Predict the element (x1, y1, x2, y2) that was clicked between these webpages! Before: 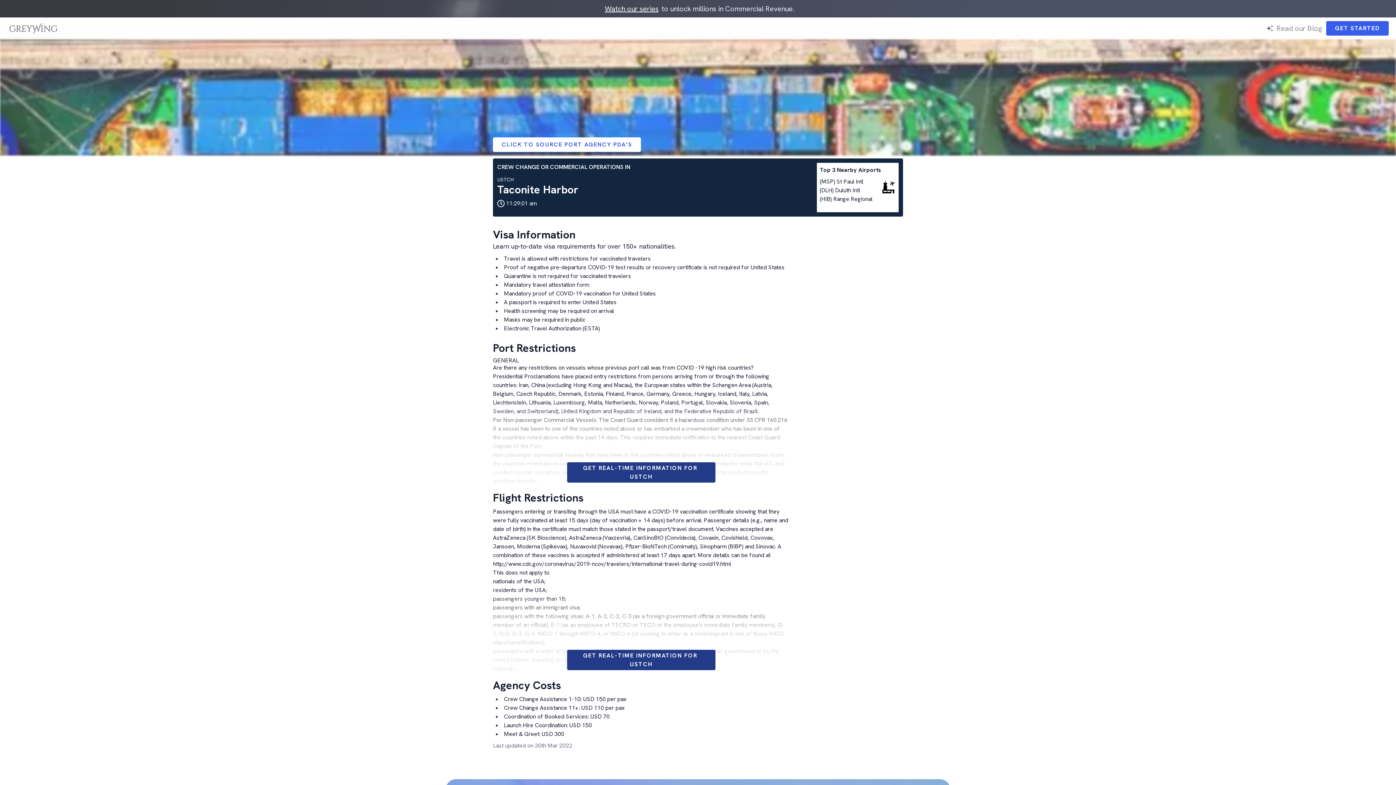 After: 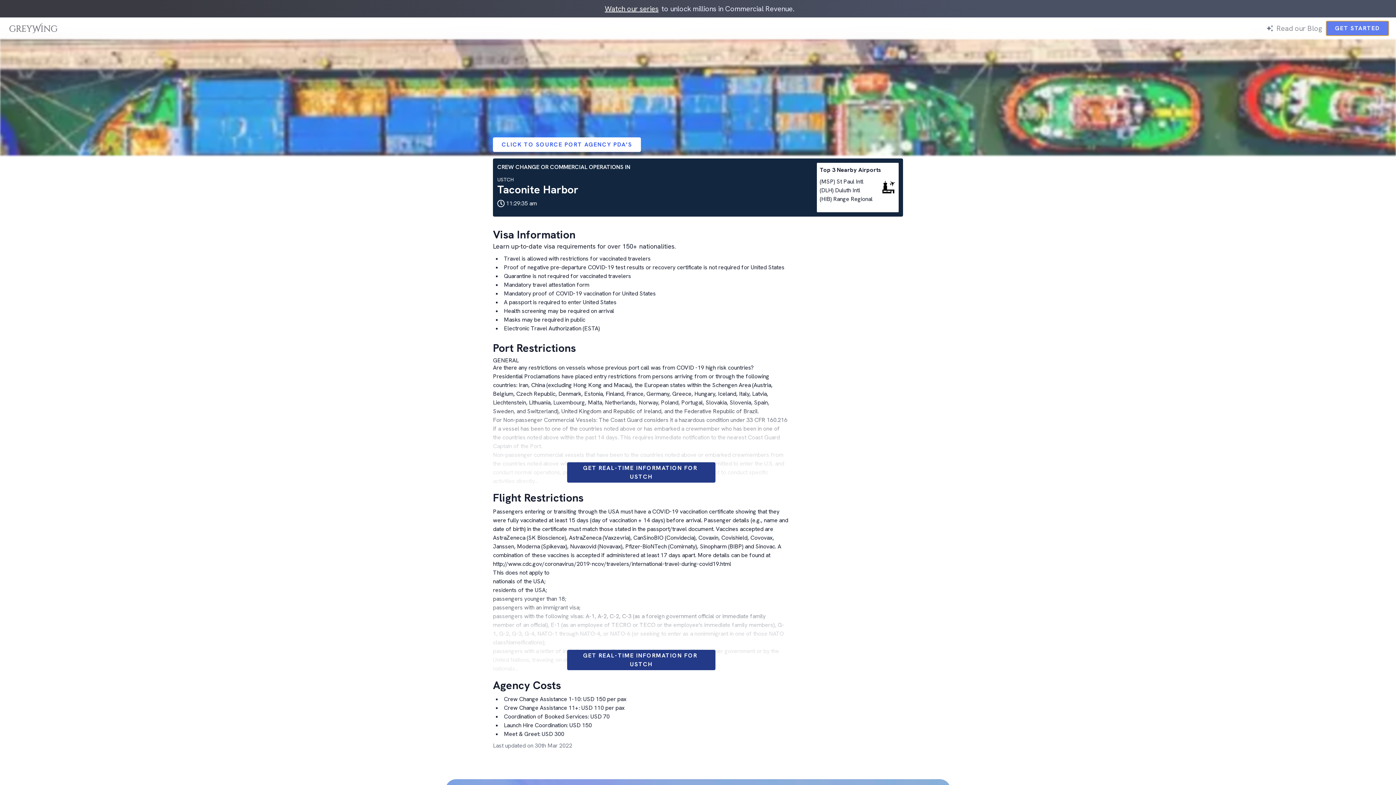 Action: bbox: (1326, 21, 1389, 35) label: GET STARTED